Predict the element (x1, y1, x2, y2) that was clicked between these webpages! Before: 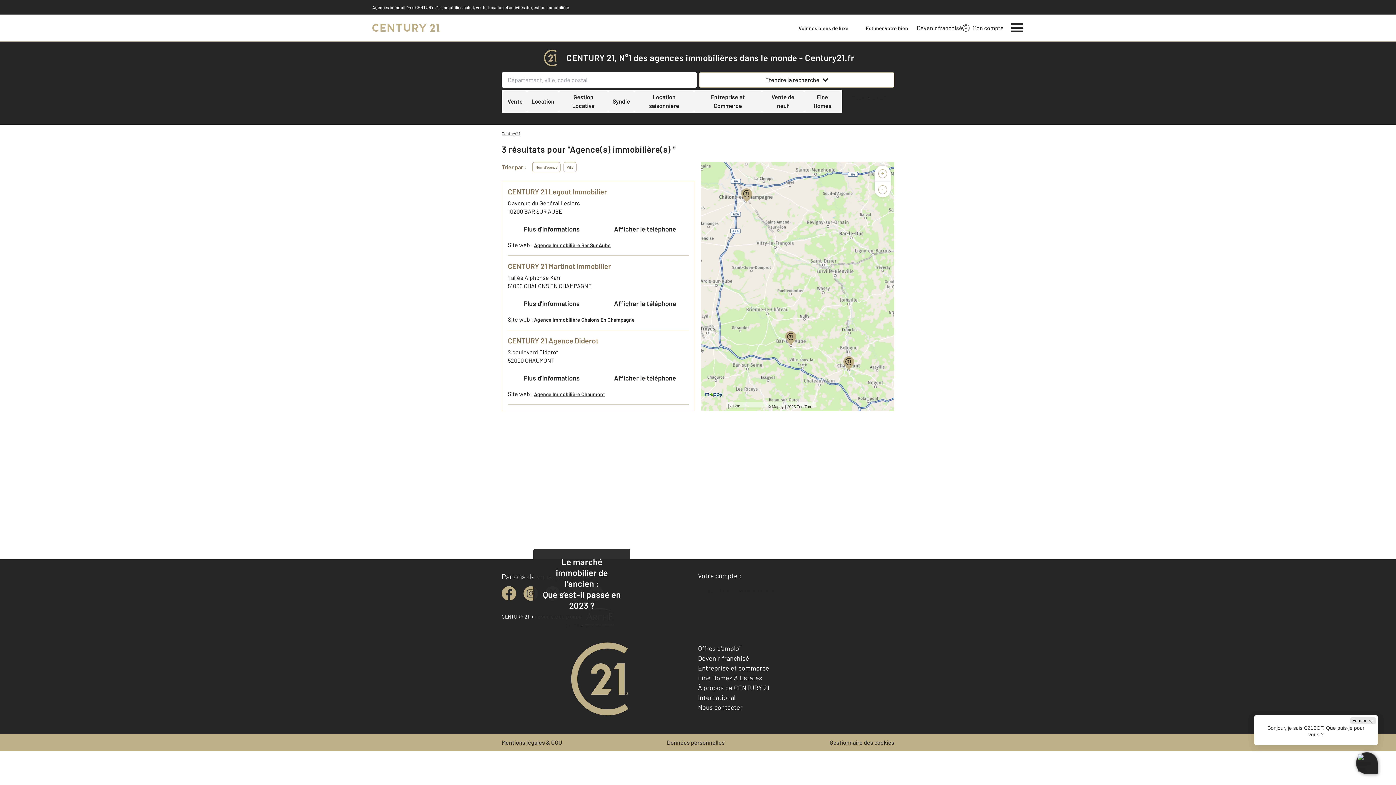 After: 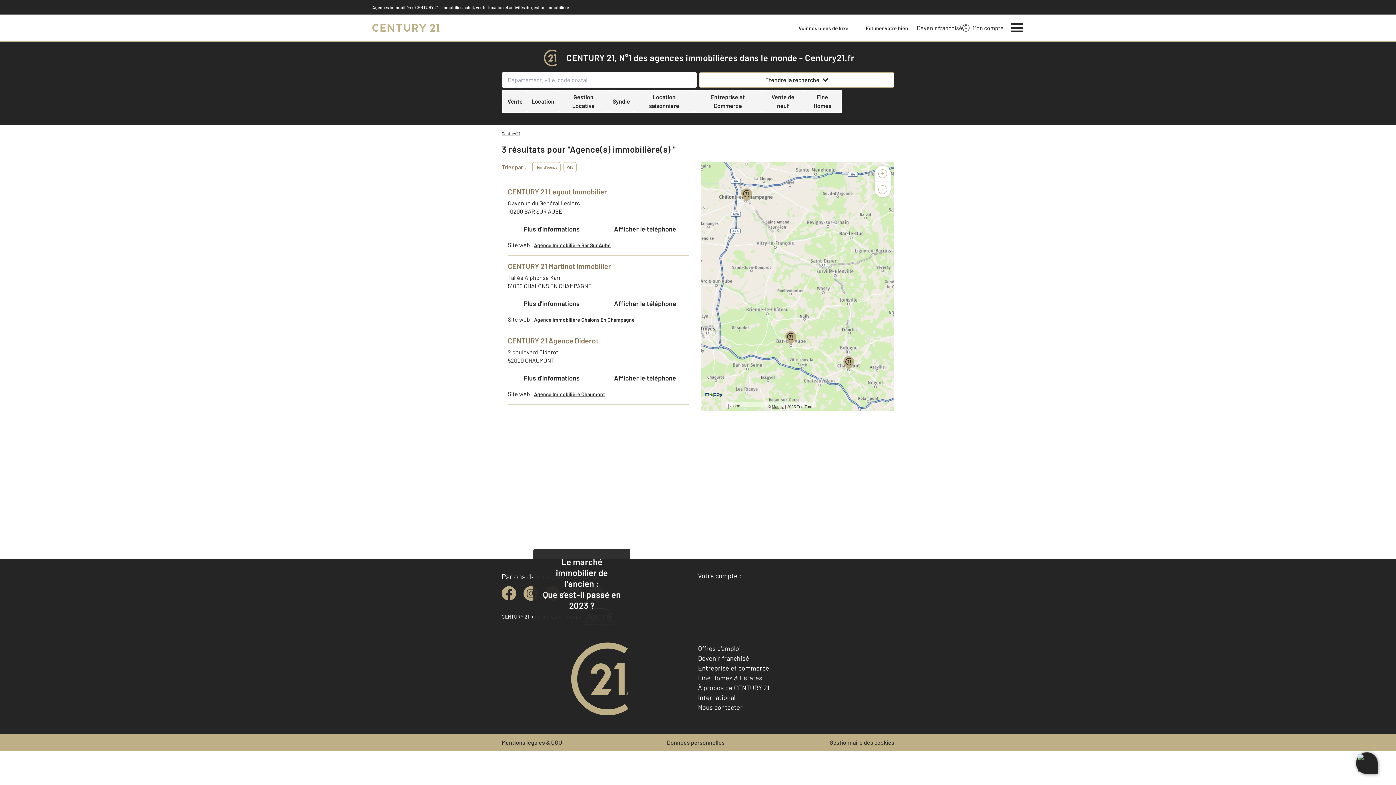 Action: bbox: (772, 404, 784, 409) label: Mappy